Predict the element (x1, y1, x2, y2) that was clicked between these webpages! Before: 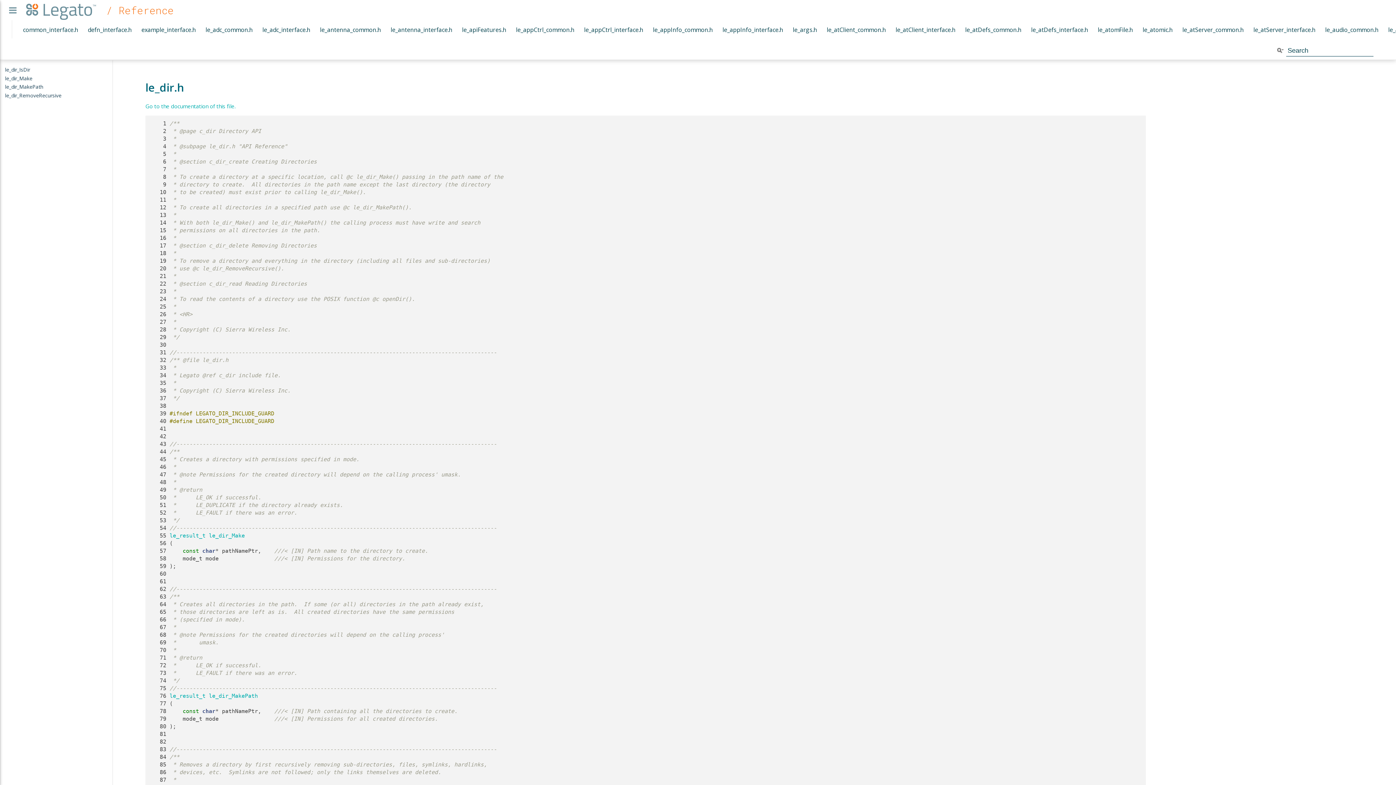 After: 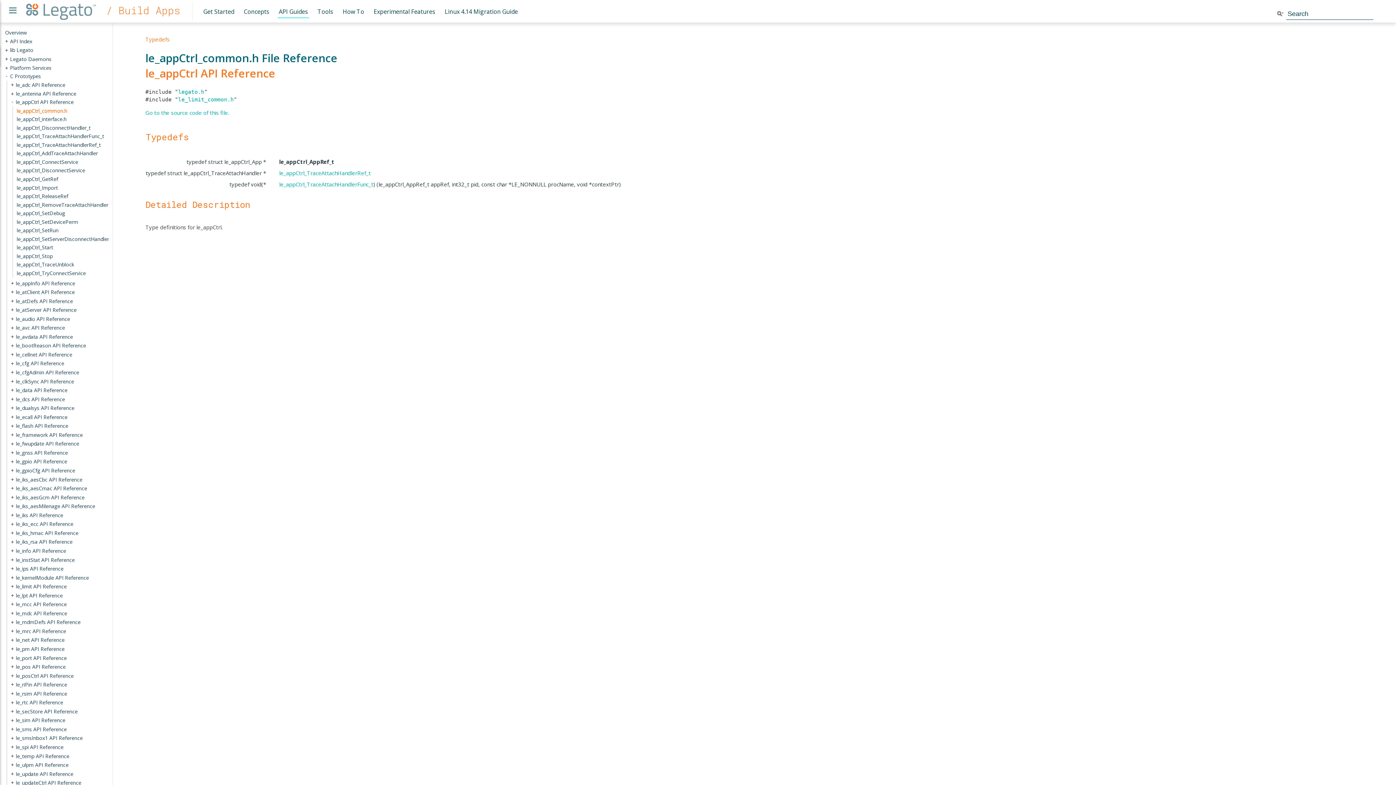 Action: bbox: (514, 22, 575, 36) label: le_appCtrl_common.h